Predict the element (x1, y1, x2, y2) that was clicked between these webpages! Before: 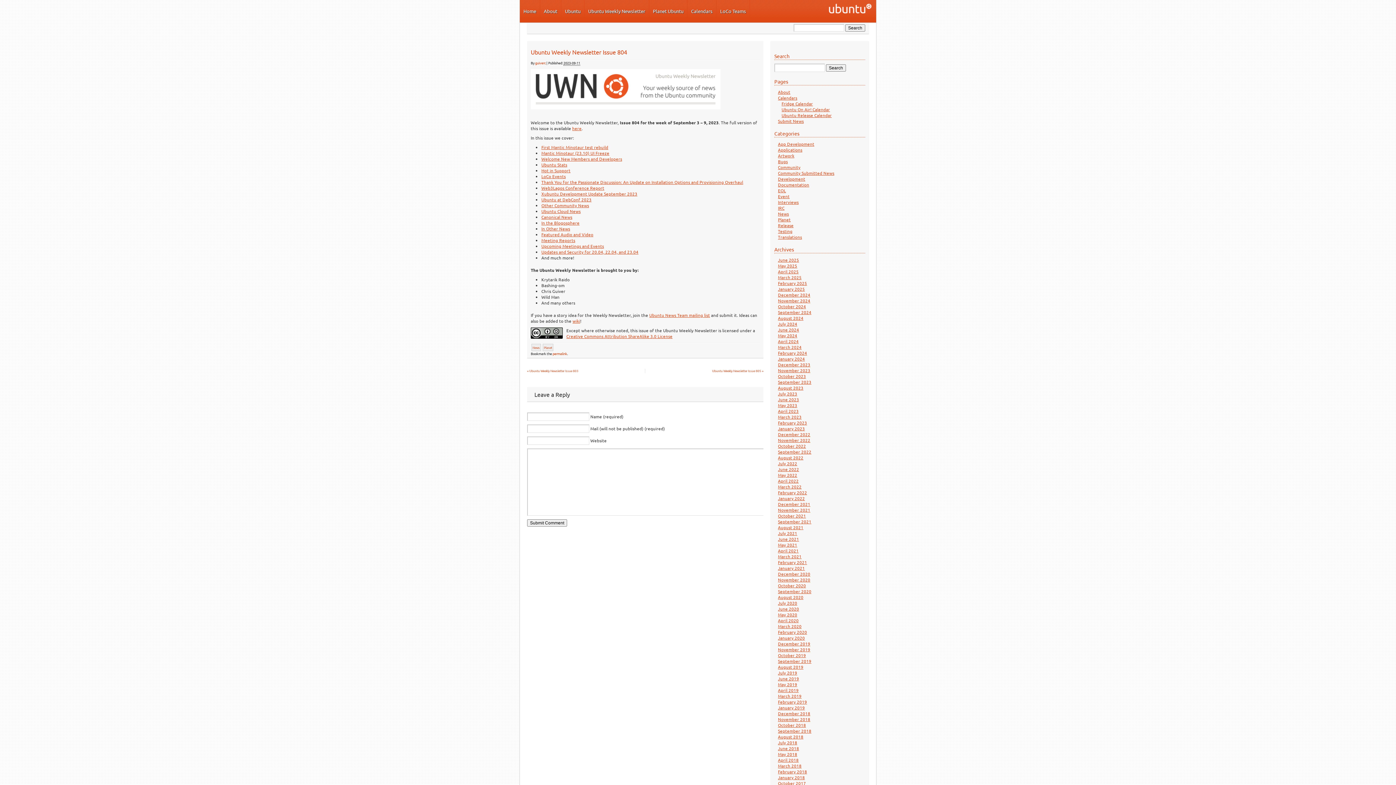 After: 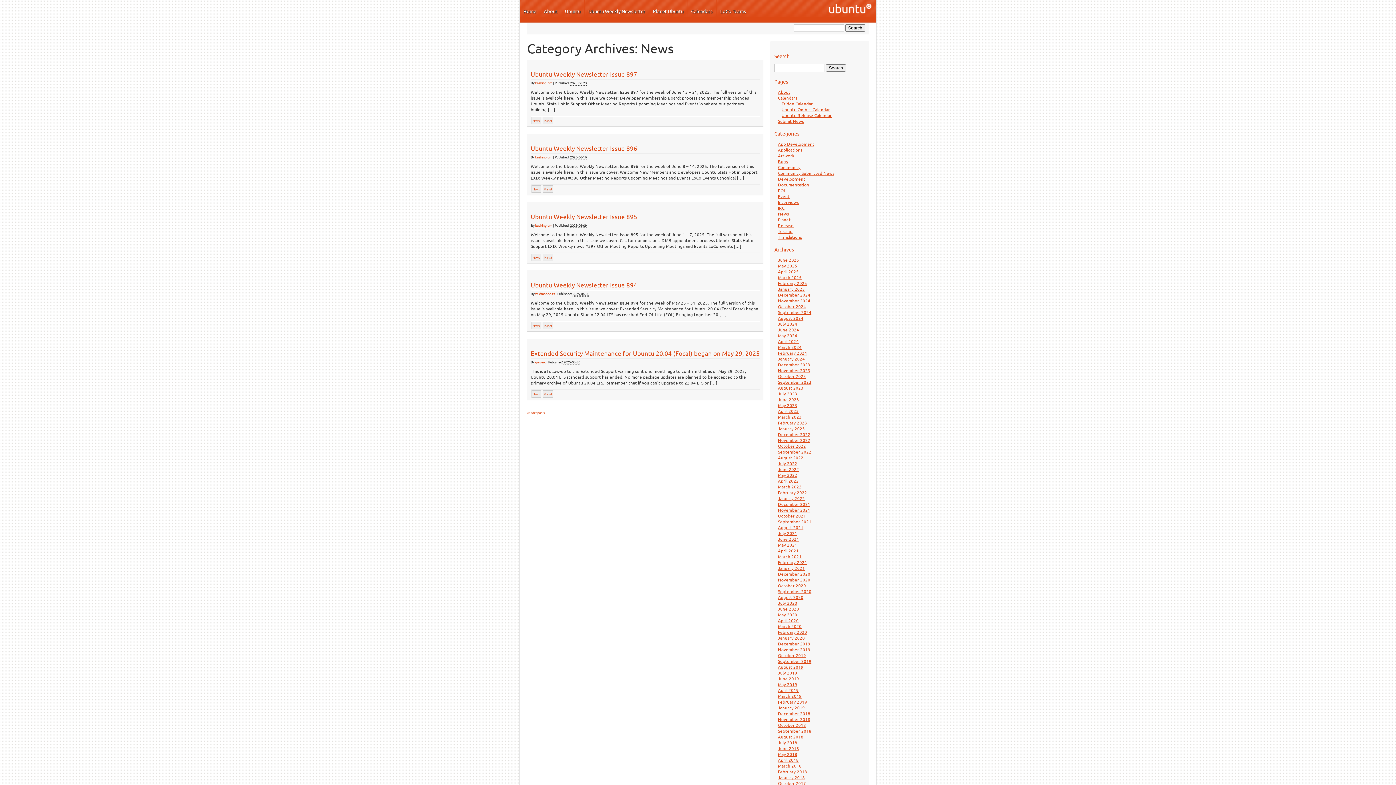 Action: bbox: (778, 210, 789, 216) label: News